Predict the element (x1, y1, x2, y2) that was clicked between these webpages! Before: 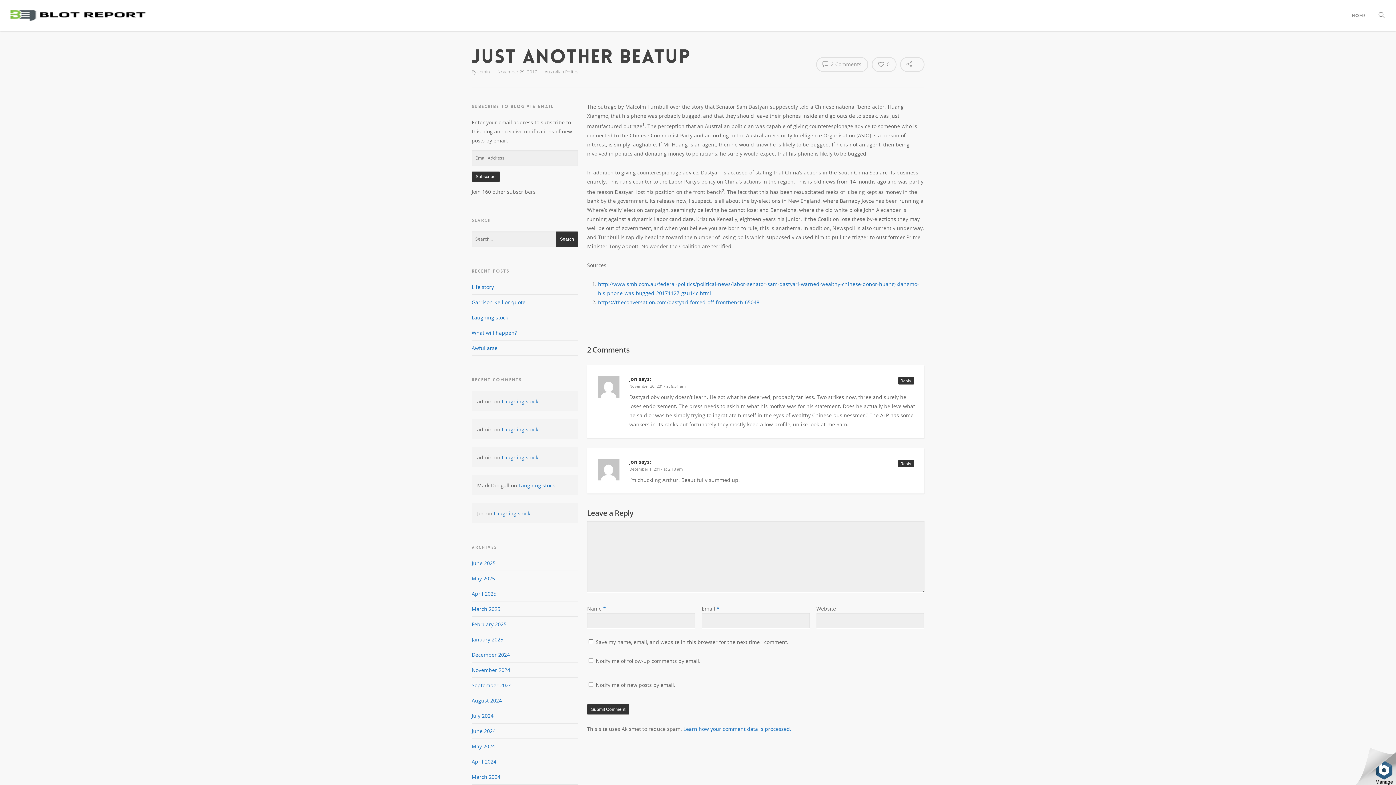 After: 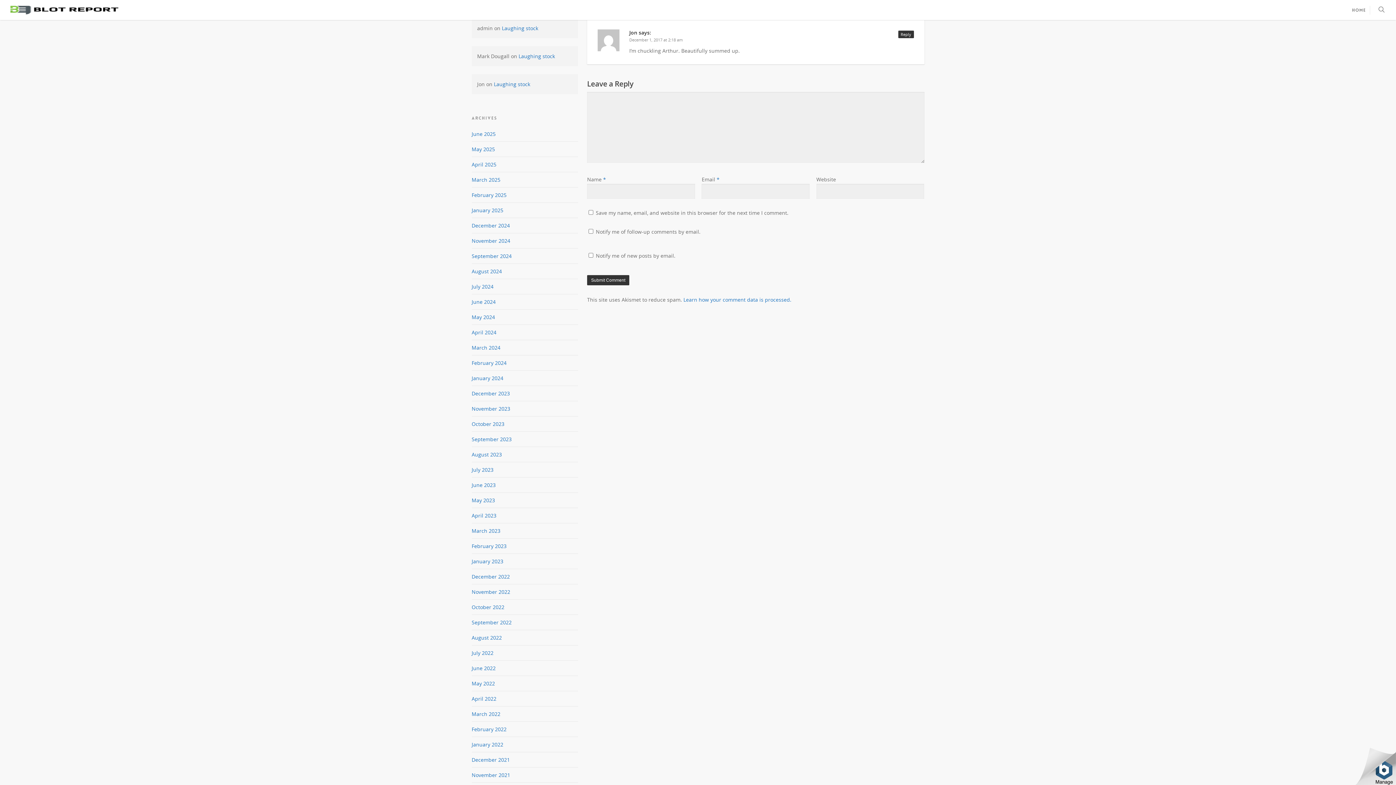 Action: bbox: (629, 466, 682, 472) label: December 1, 2017 at 2:18 am